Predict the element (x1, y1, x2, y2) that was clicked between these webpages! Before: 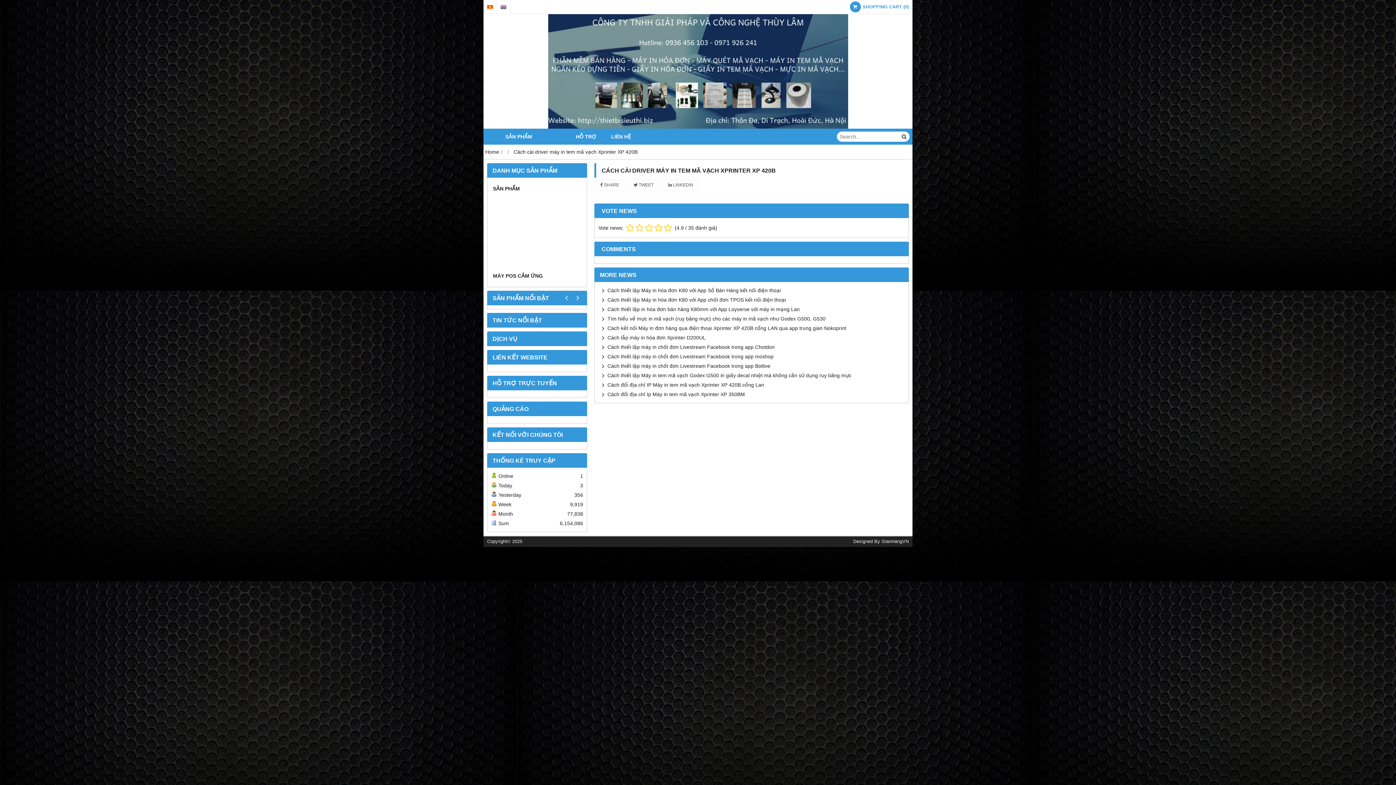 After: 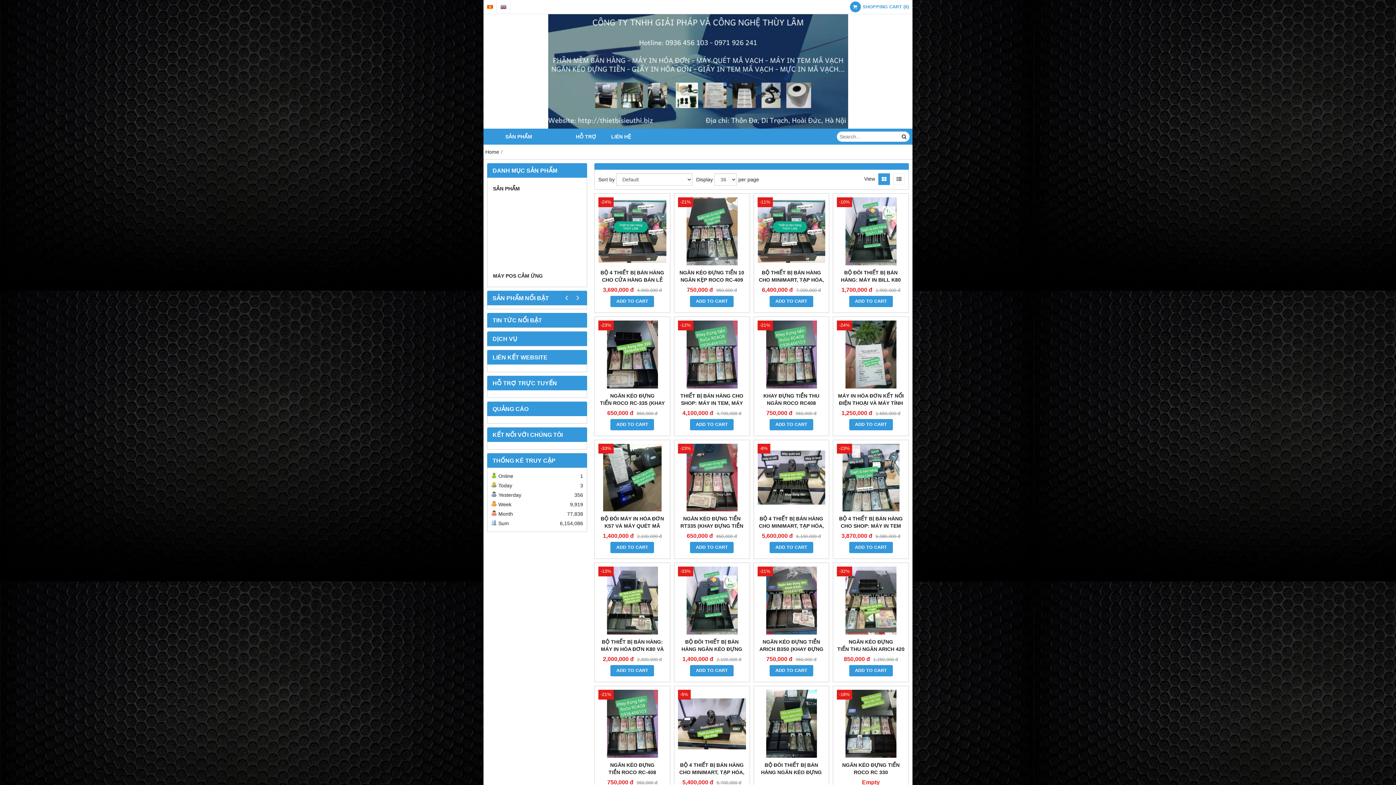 Action: bbox: (491, 225, 583, 232)